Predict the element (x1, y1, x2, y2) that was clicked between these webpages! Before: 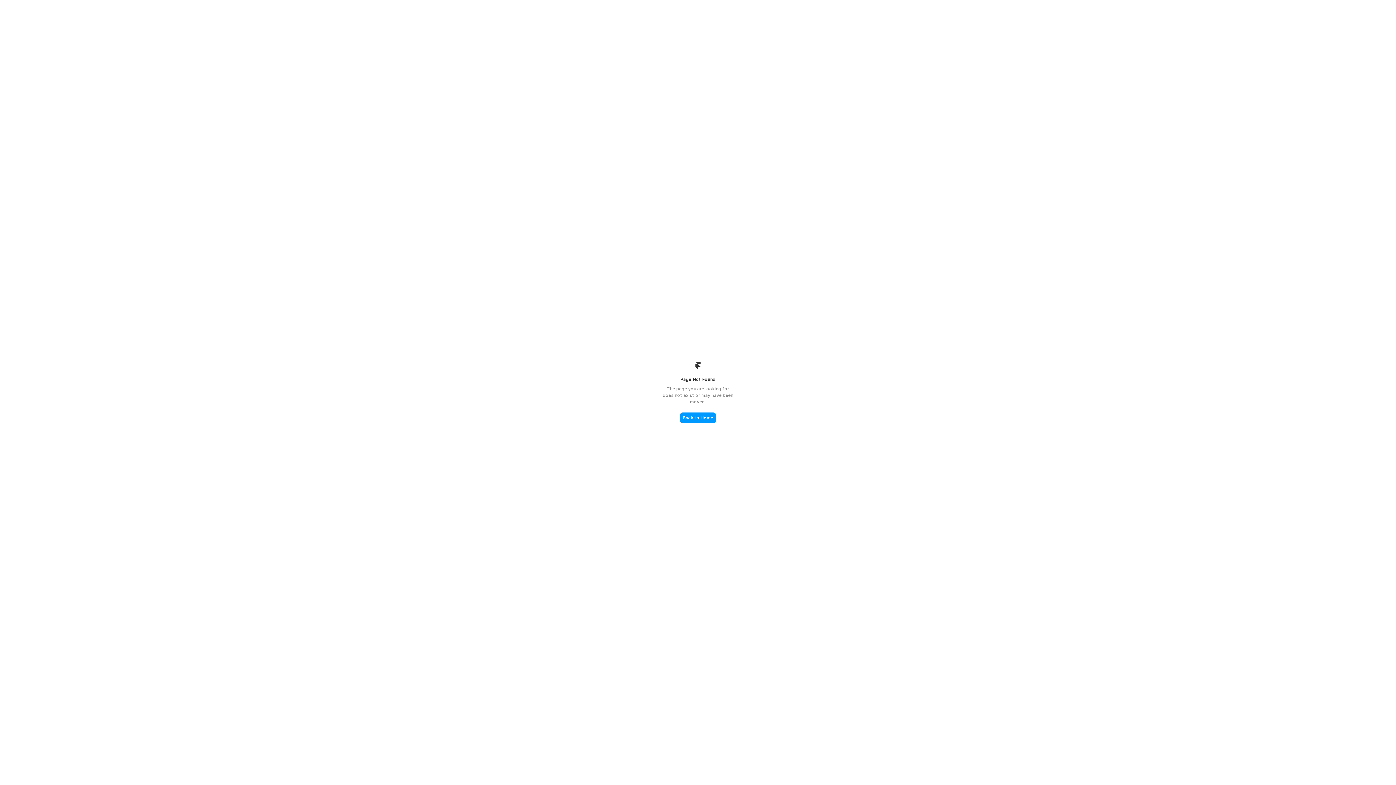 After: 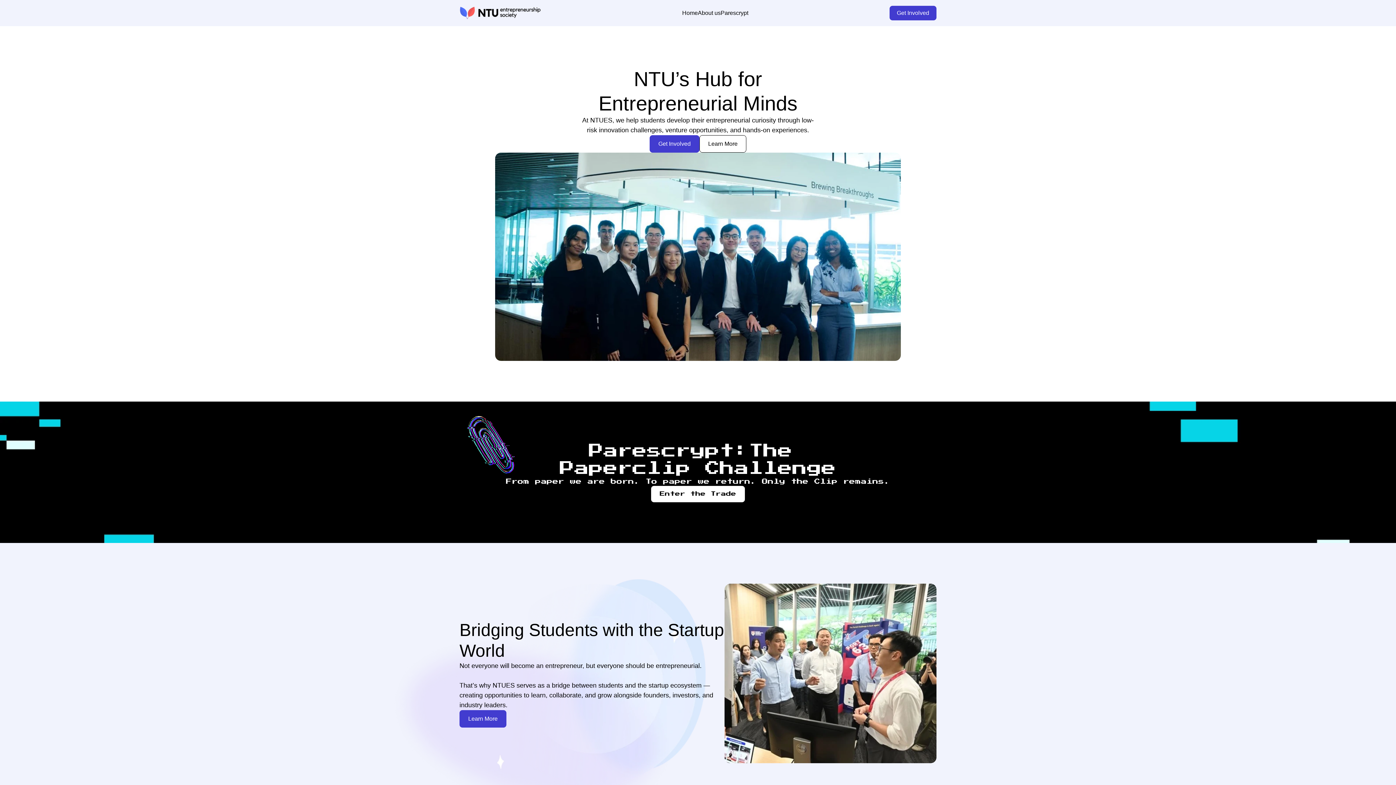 Action: bbox: (680, 412, 716, 423) label: Back to Home